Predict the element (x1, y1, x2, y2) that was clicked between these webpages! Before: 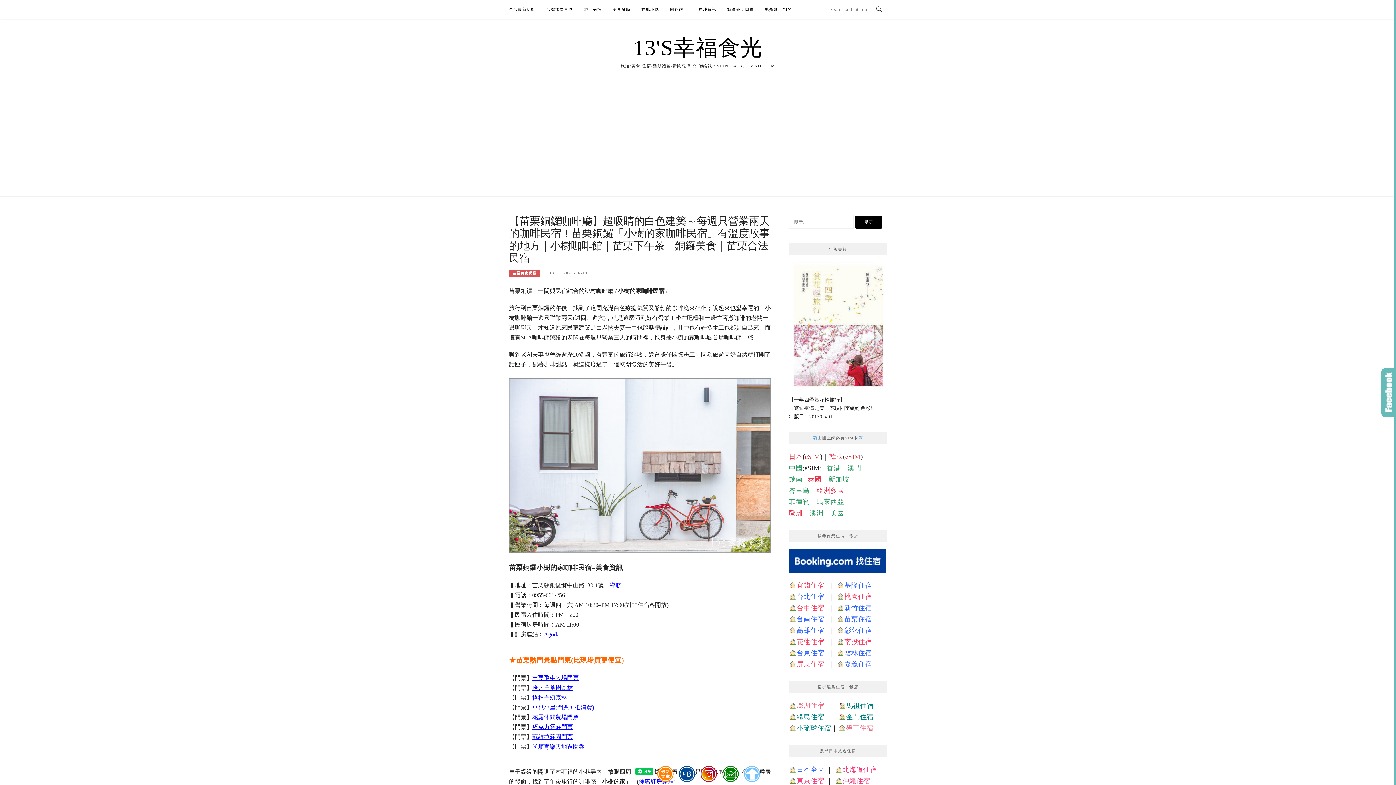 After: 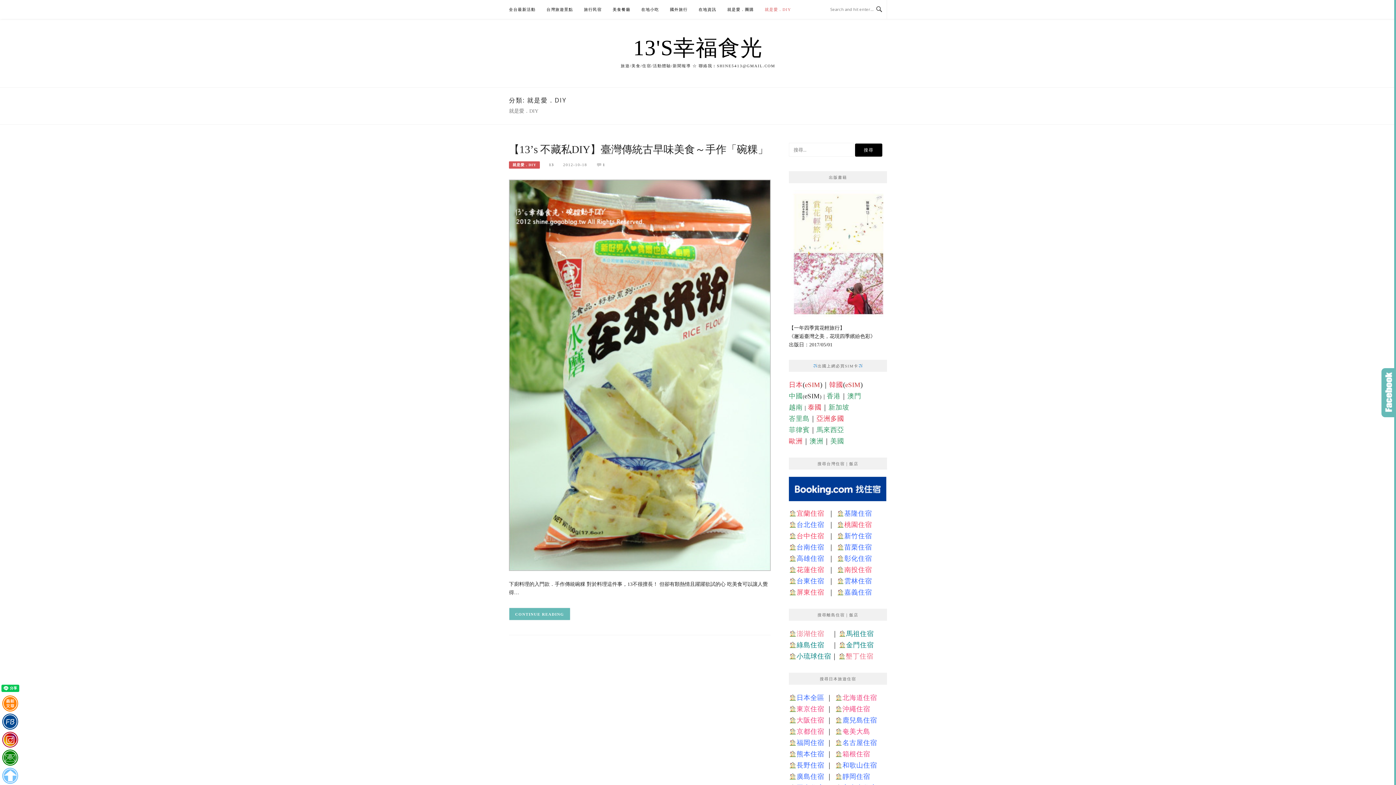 Action: label: 就是愛．DIY bbox: (764, 0, 791, 18)